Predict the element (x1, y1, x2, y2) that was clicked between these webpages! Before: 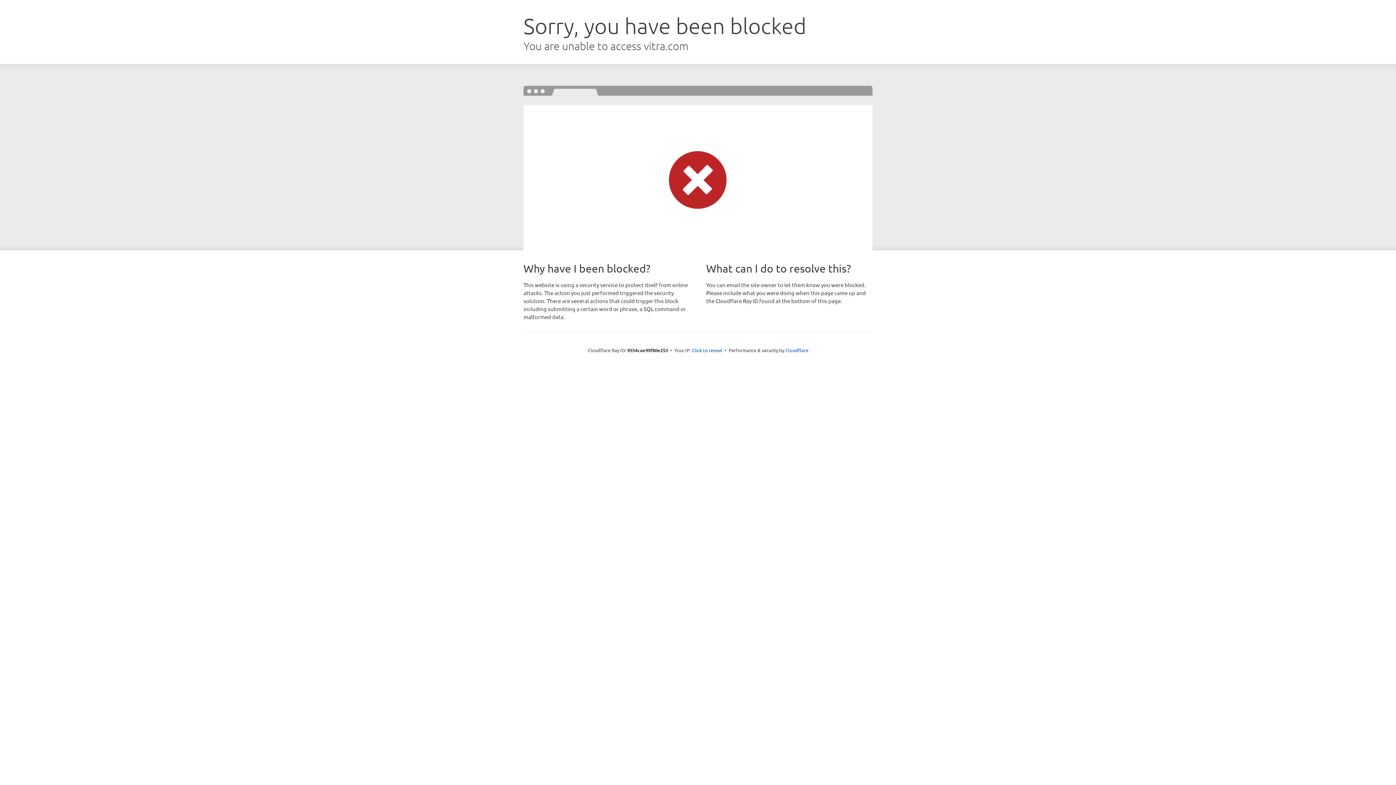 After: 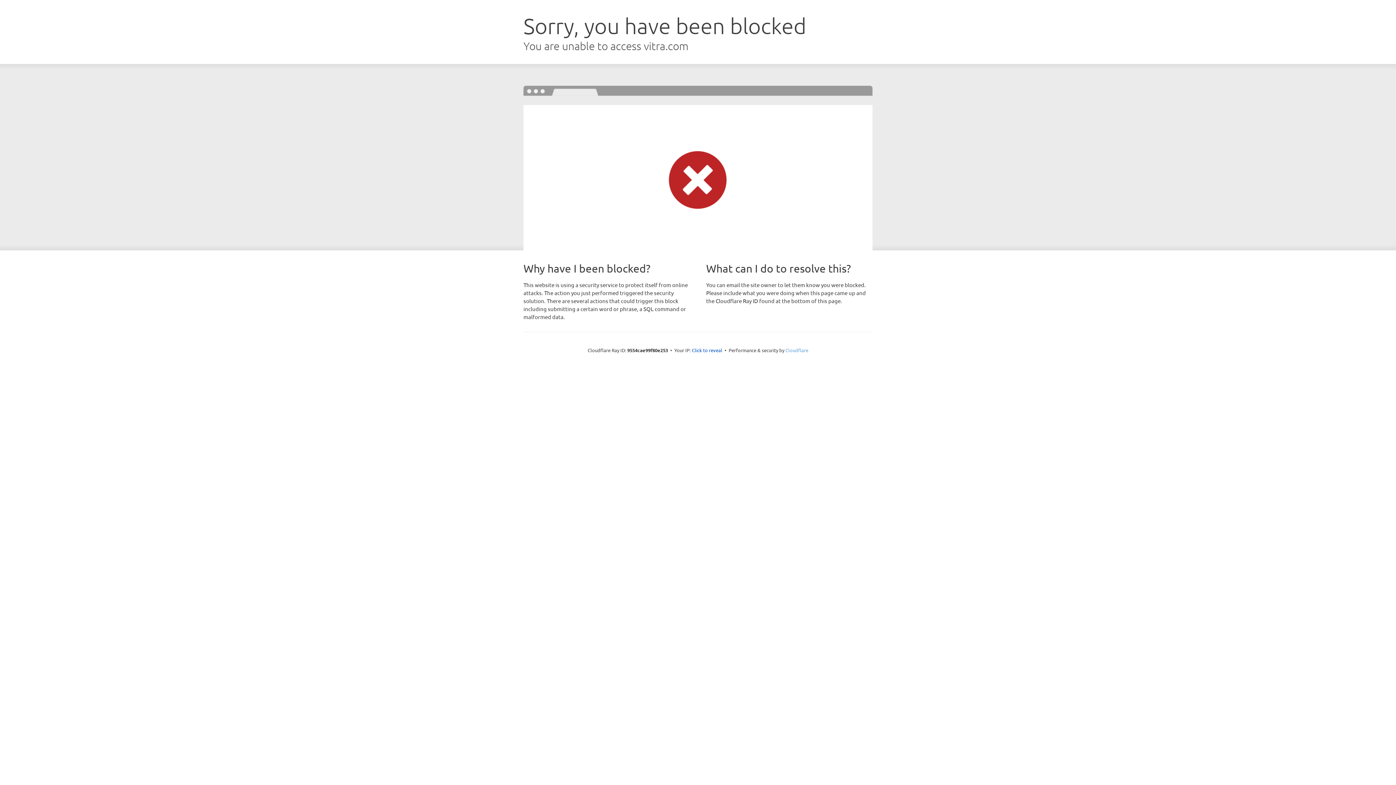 Action: bbox: (785, 347, 808, 353) label: Cloudflare